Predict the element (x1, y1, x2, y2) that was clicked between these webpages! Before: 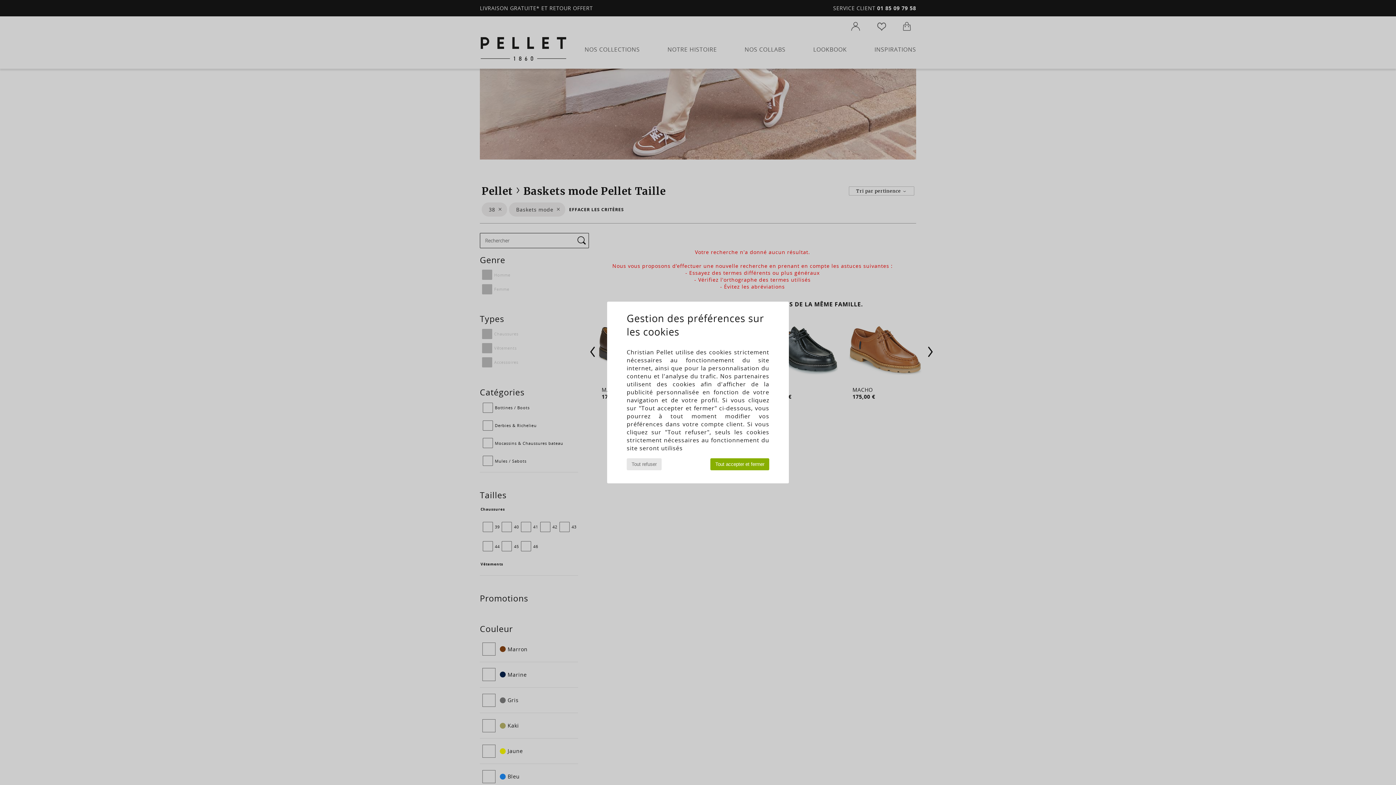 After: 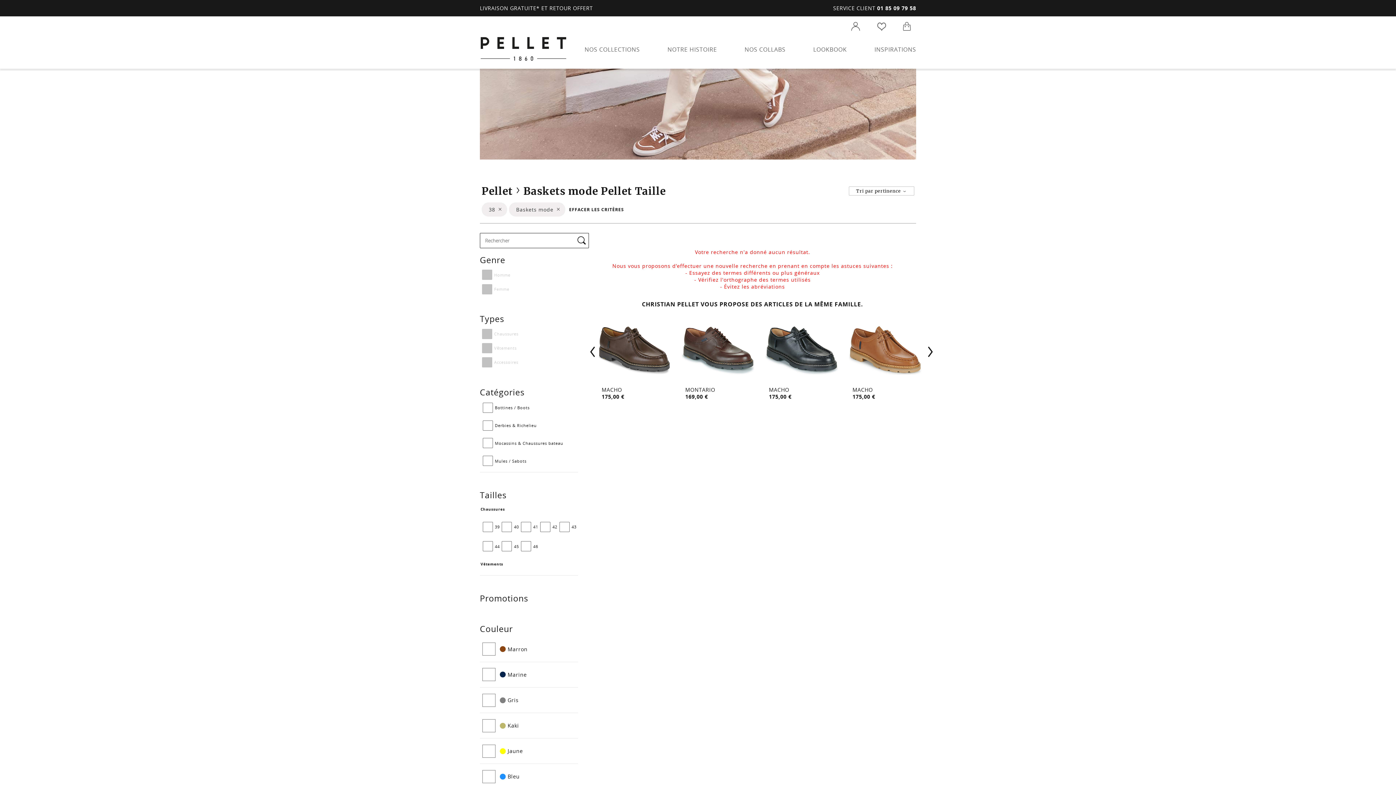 Action: bbox: (626, 458, 661, 470) label: Tout refuser